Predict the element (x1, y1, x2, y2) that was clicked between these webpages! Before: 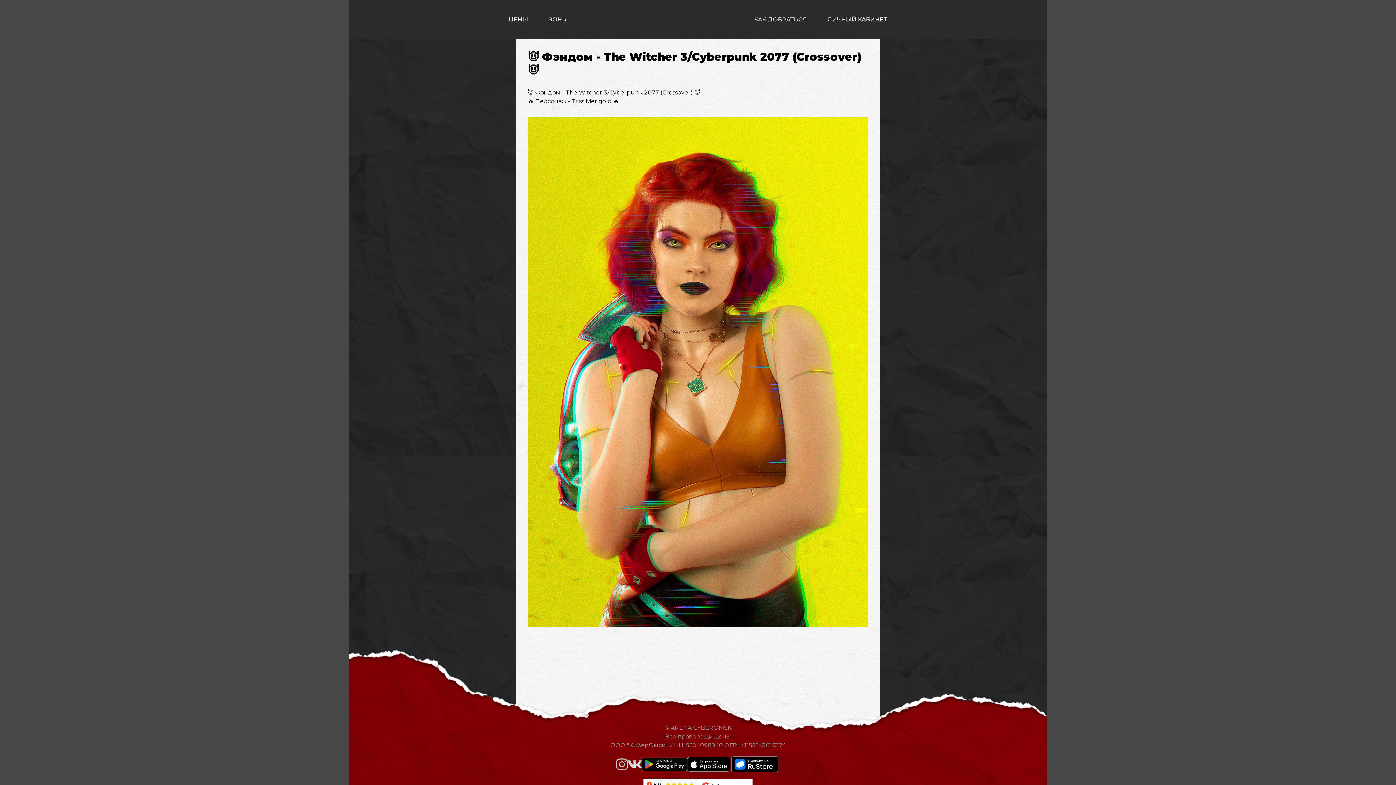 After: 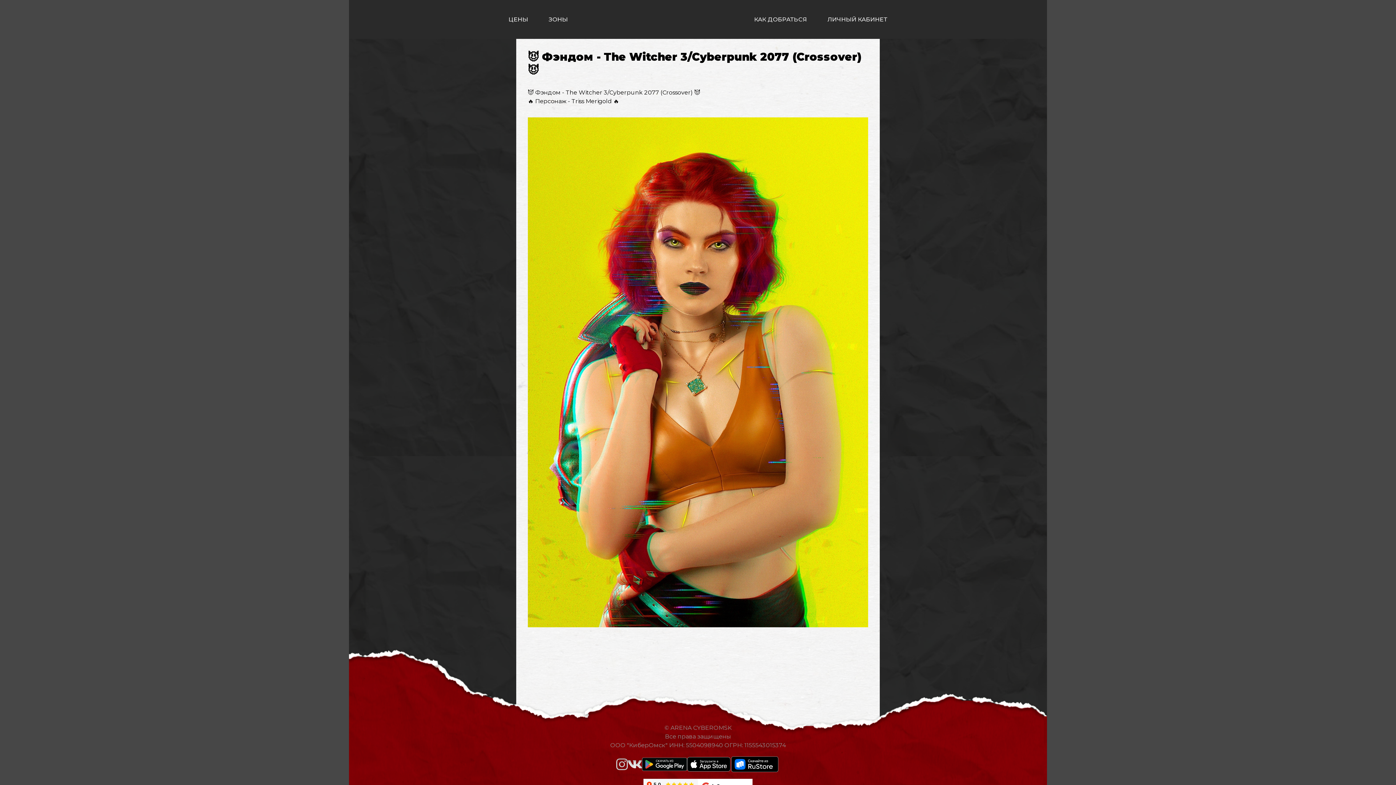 Action: bbox: (730, 756, 780, 773)